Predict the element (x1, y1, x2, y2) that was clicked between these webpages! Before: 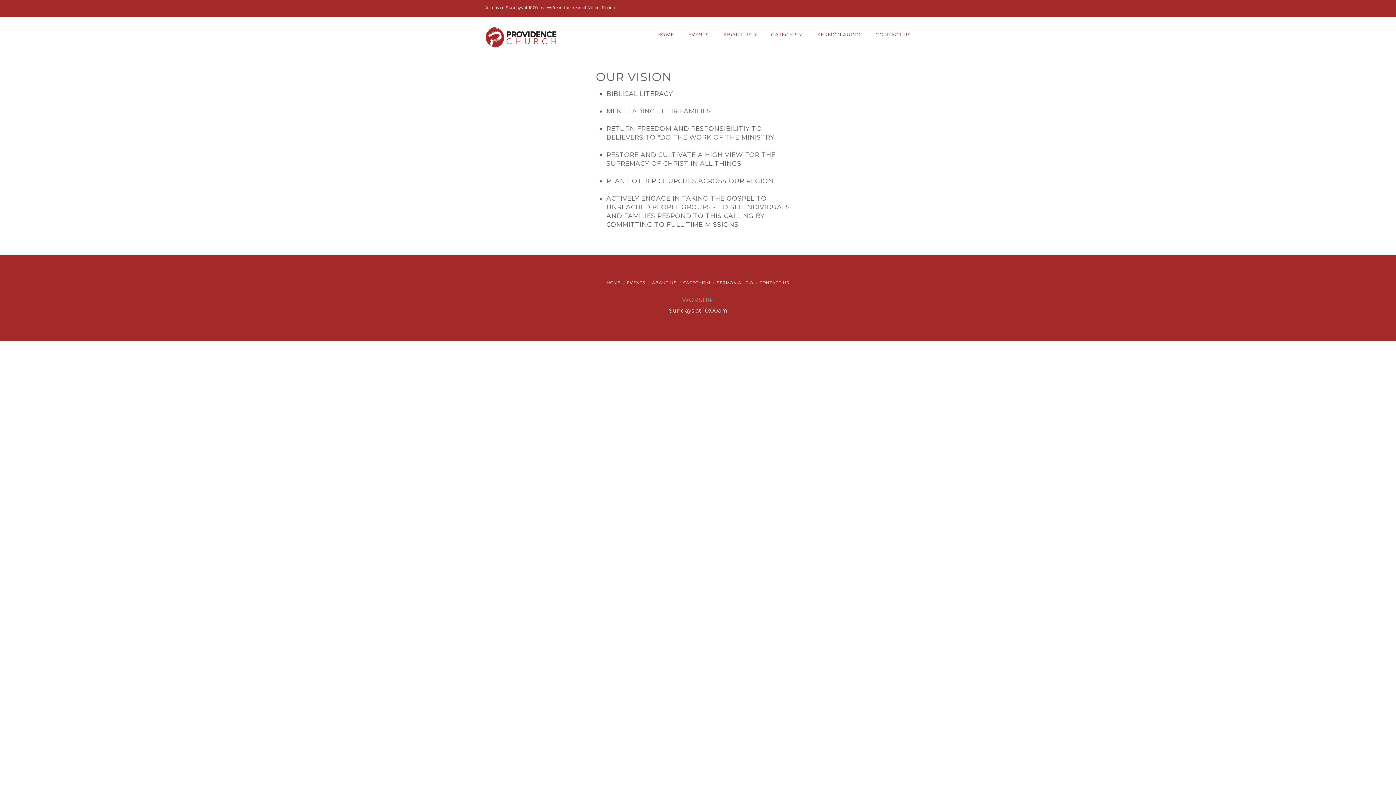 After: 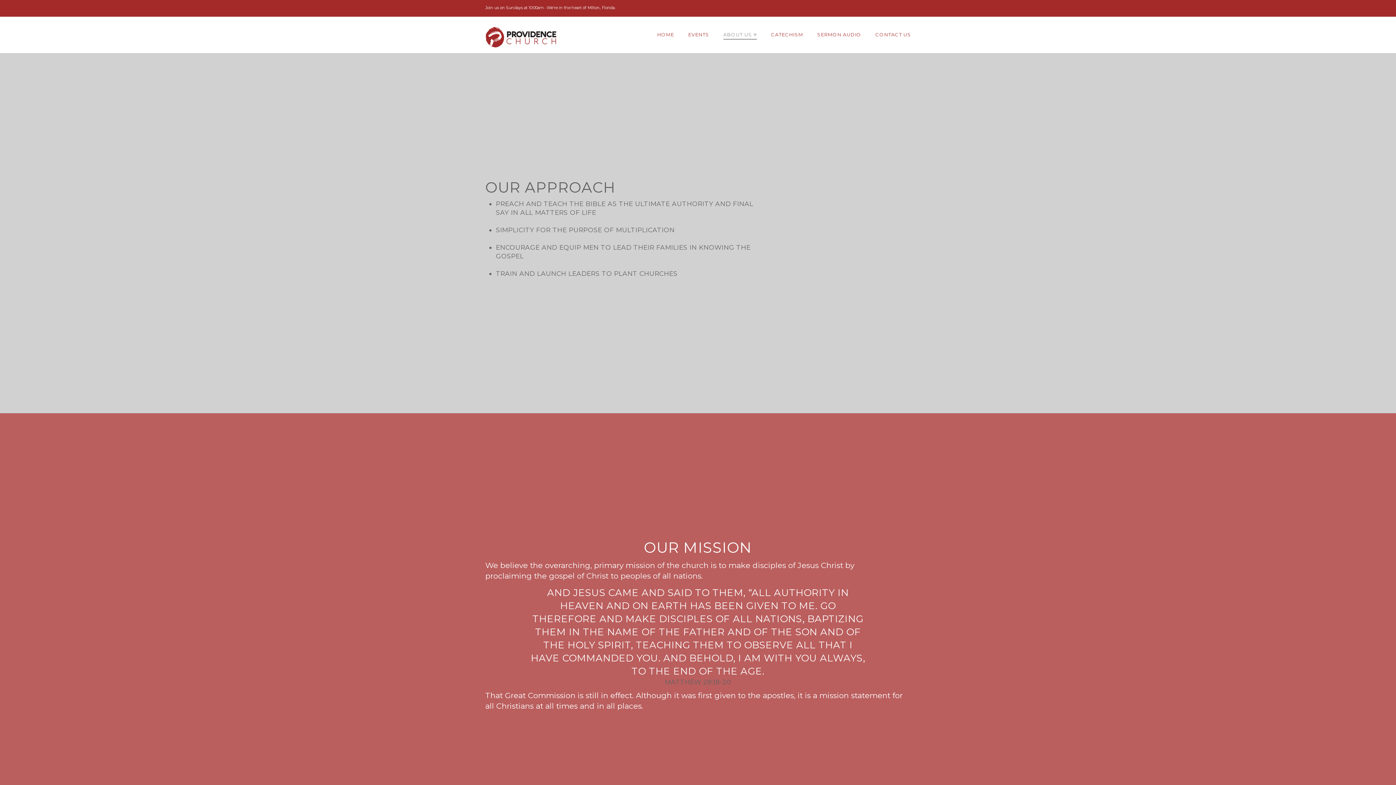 Action: bbox: (652, 280, 676, 285) label: ABOUT US